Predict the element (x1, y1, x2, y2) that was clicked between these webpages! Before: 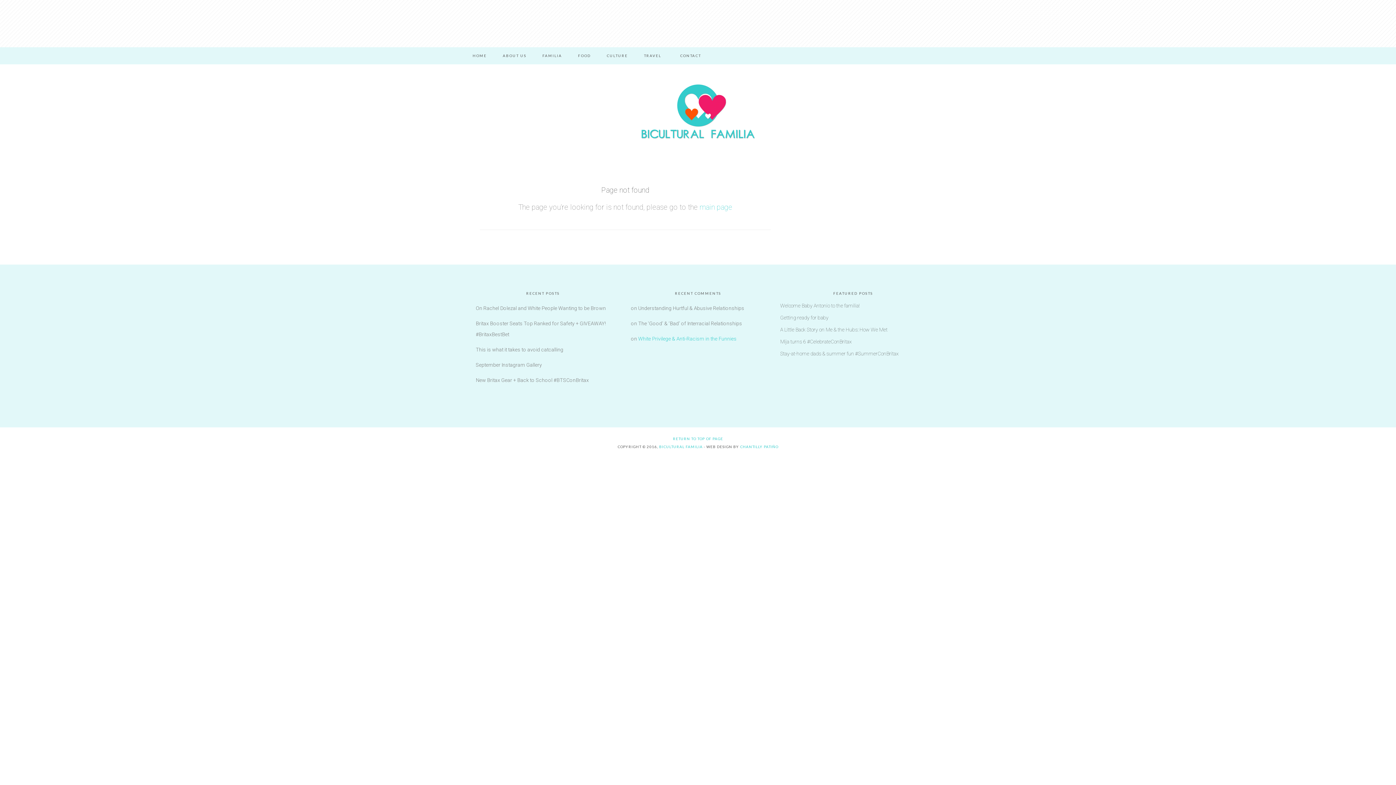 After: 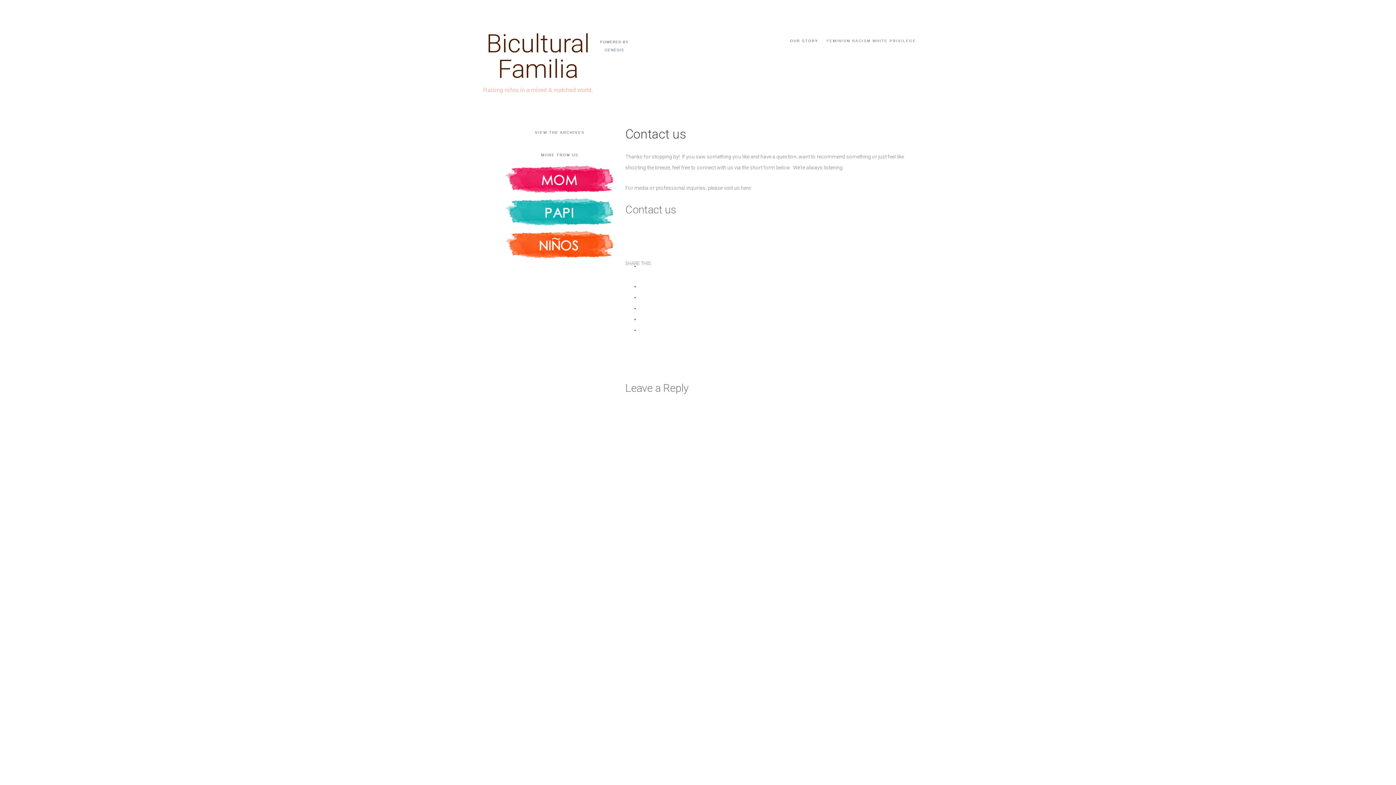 Action: label: CONTACT bbox: (673, 47, 708, 64)